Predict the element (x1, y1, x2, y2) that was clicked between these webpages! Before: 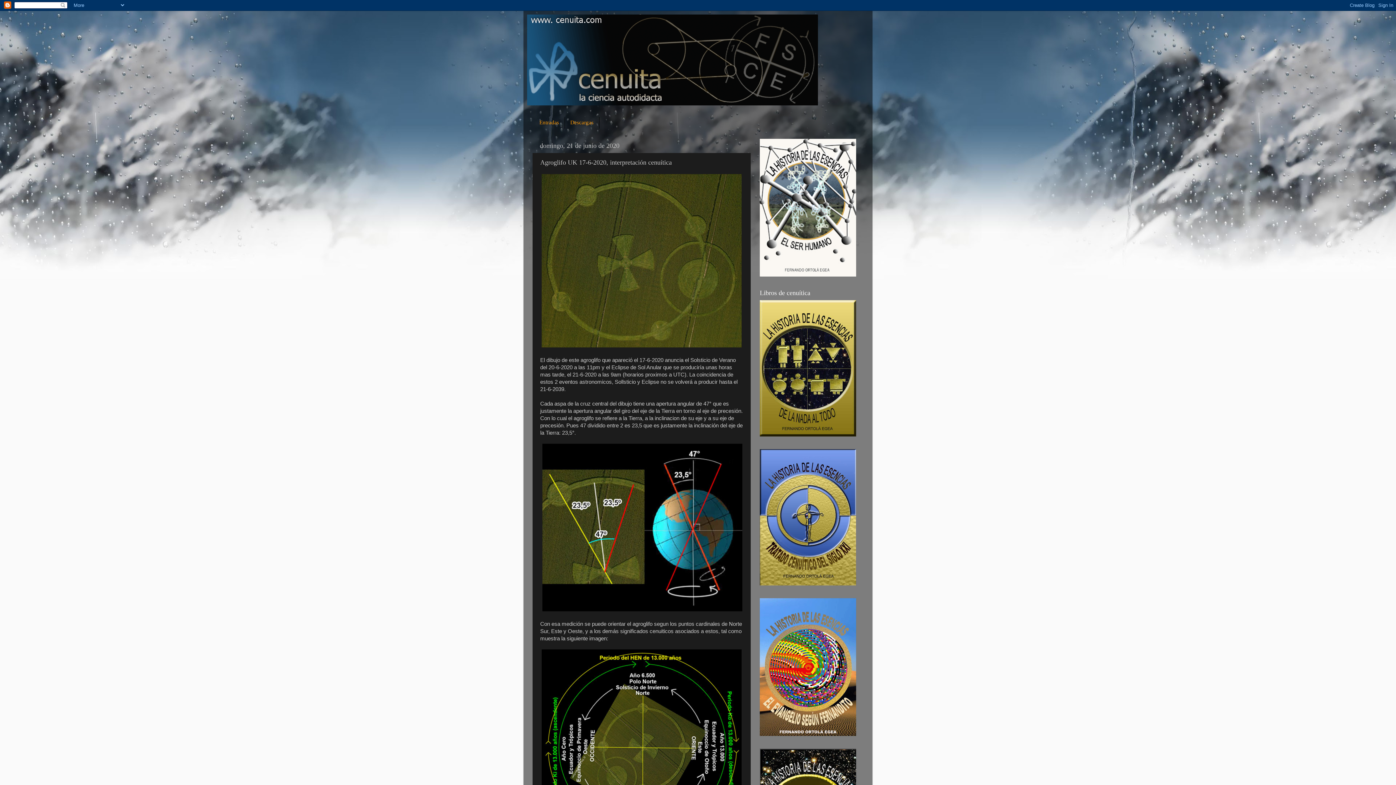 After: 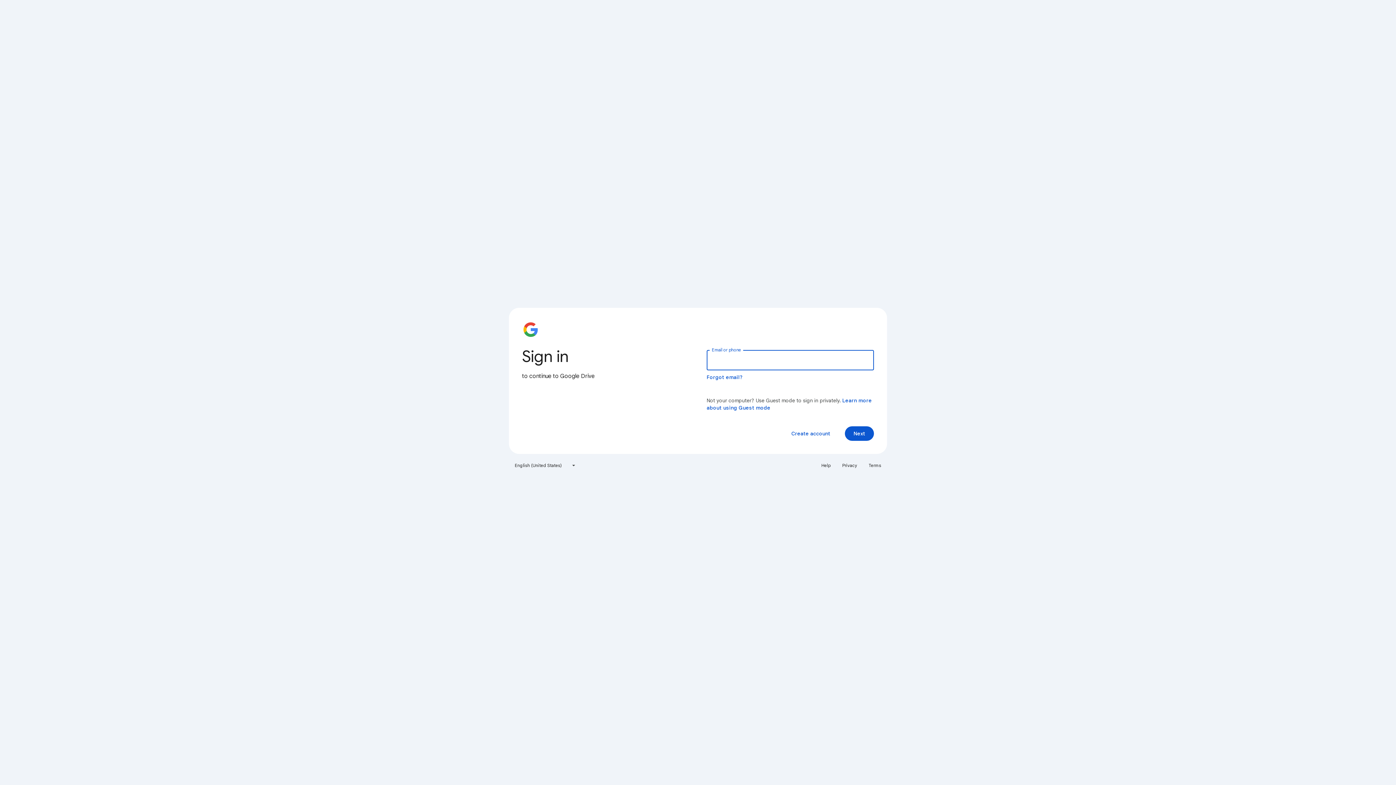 Action: bbox: (760, 272, 856, 277)